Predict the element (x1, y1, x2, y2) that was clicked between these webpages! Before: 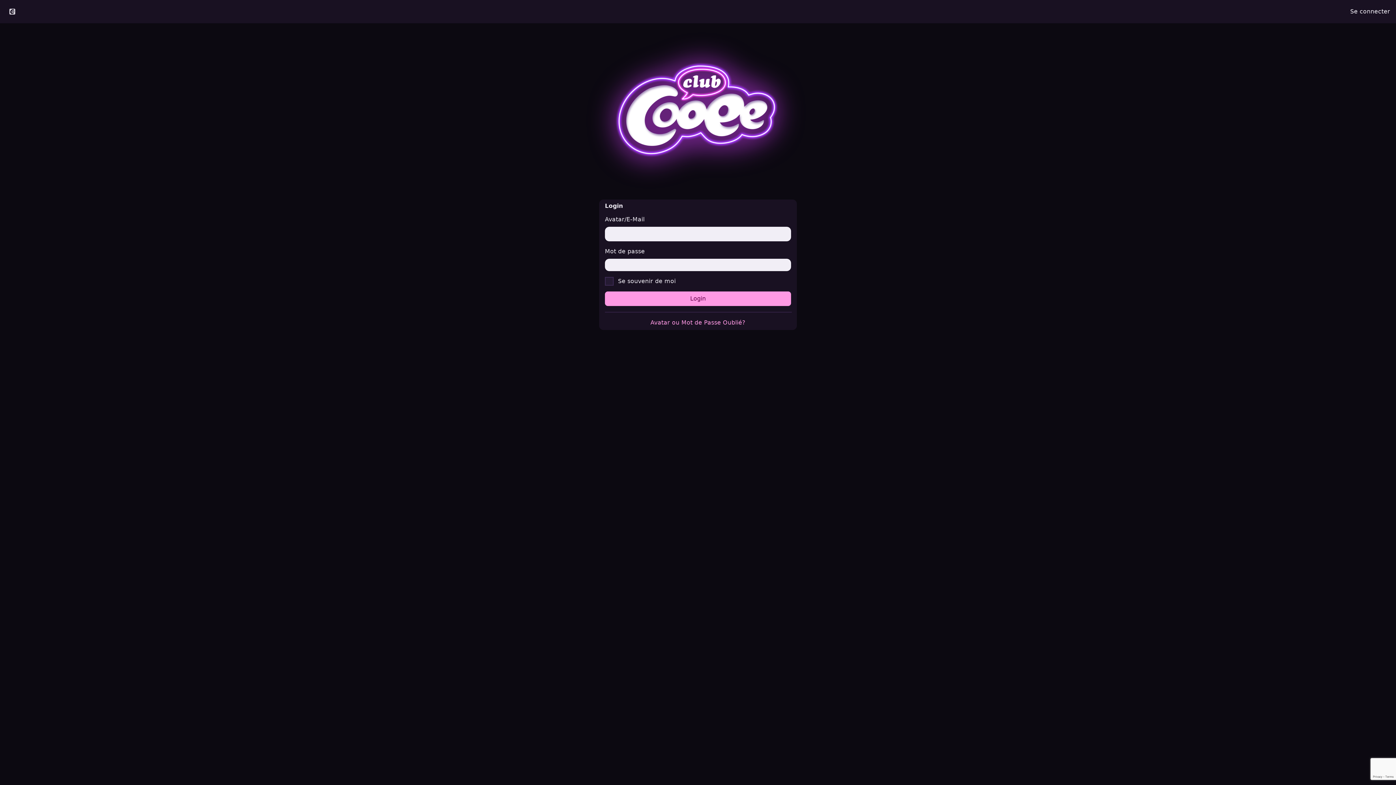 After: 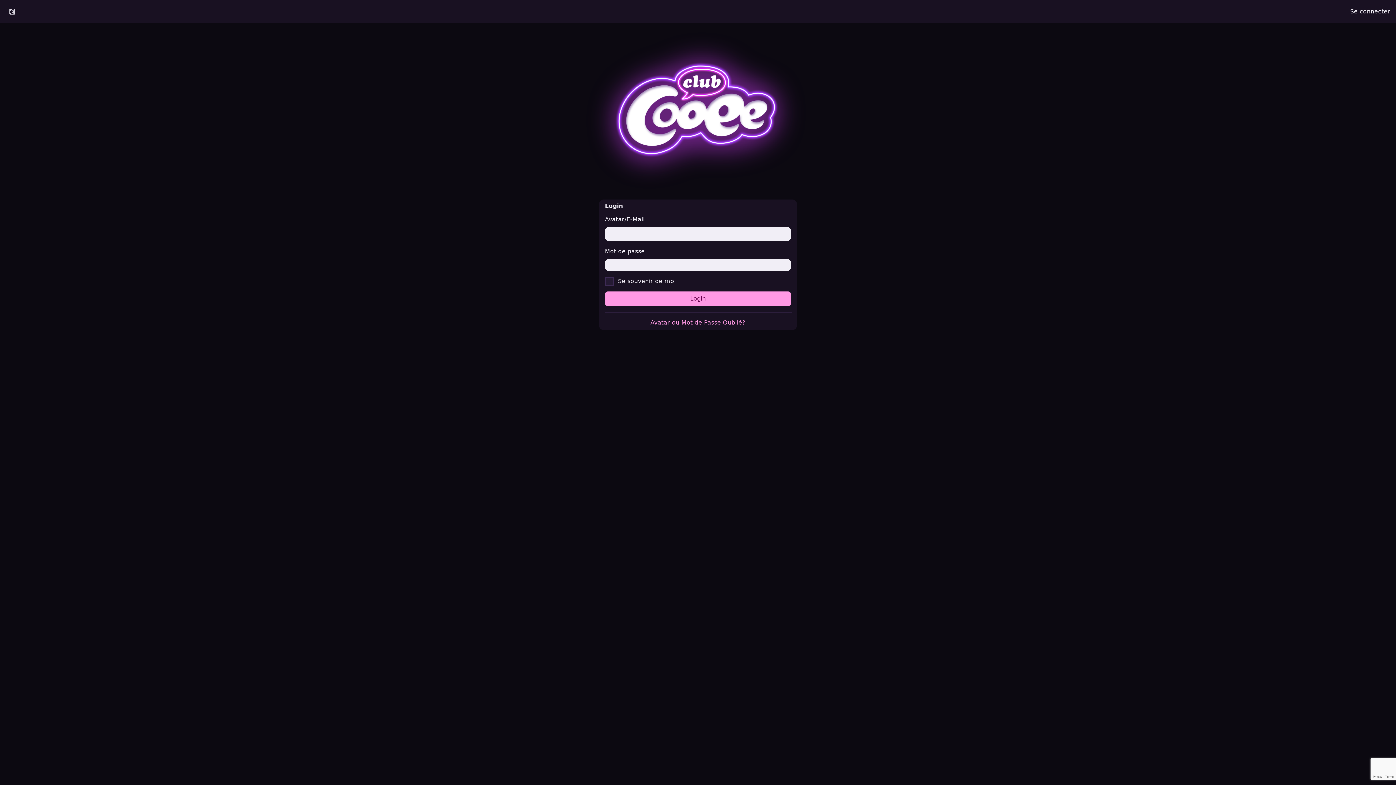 Action: label: Se connecter bbox: (1344, 2, 1396, 20)